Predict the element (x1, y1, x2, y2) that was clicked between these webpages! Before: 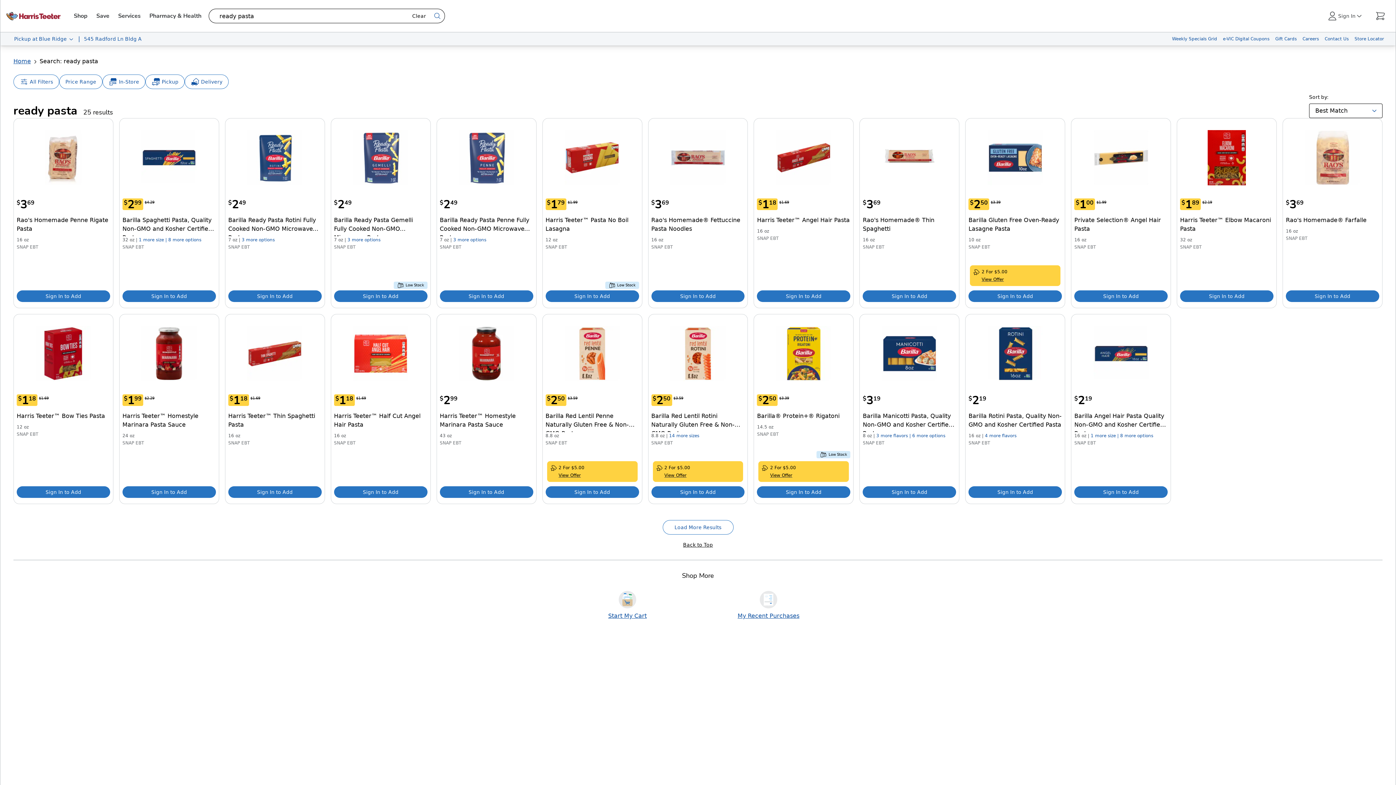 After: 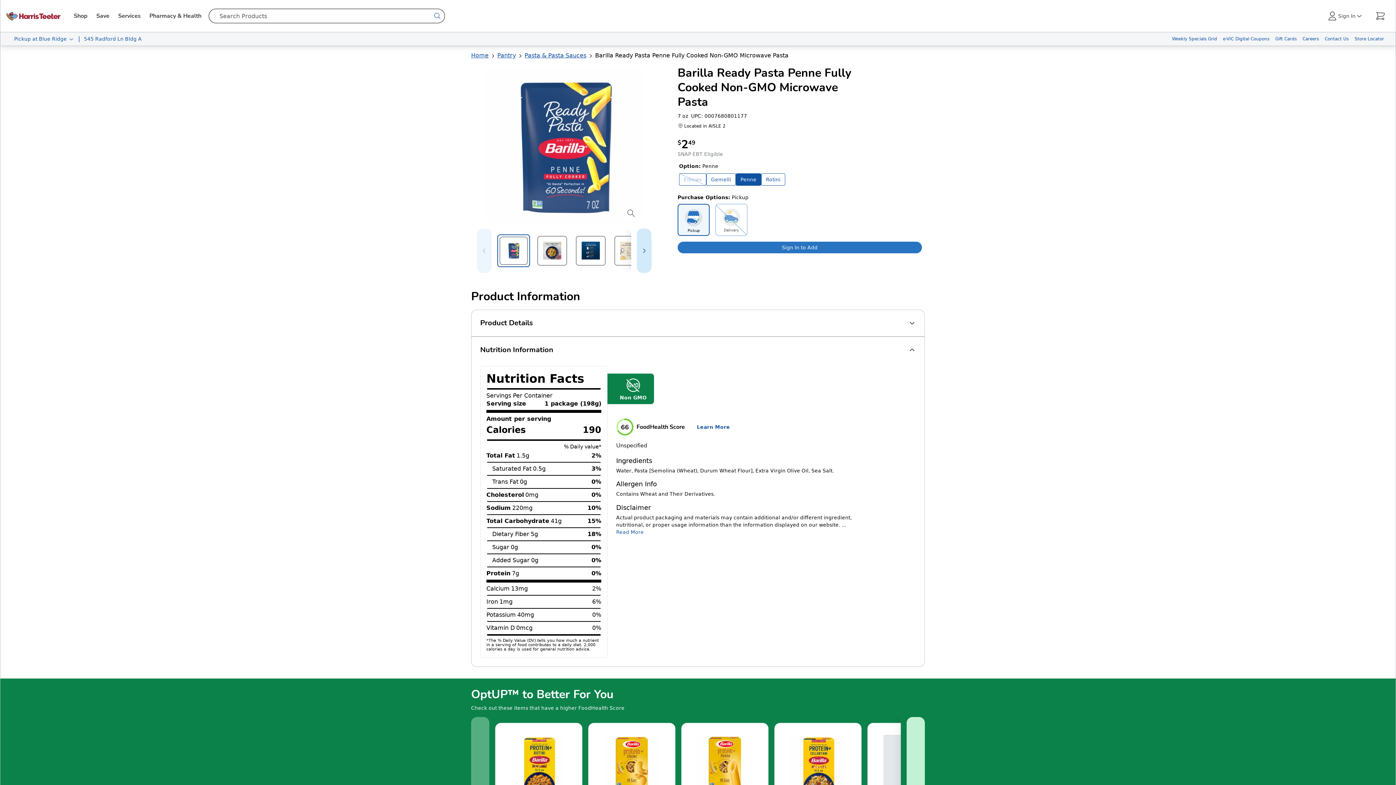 Action: label: Barilla Ready Pasta Penne Fully Cooked Non-GMO Microwave Pasta 7 oz title bbox: (439, 213, 533, 236)